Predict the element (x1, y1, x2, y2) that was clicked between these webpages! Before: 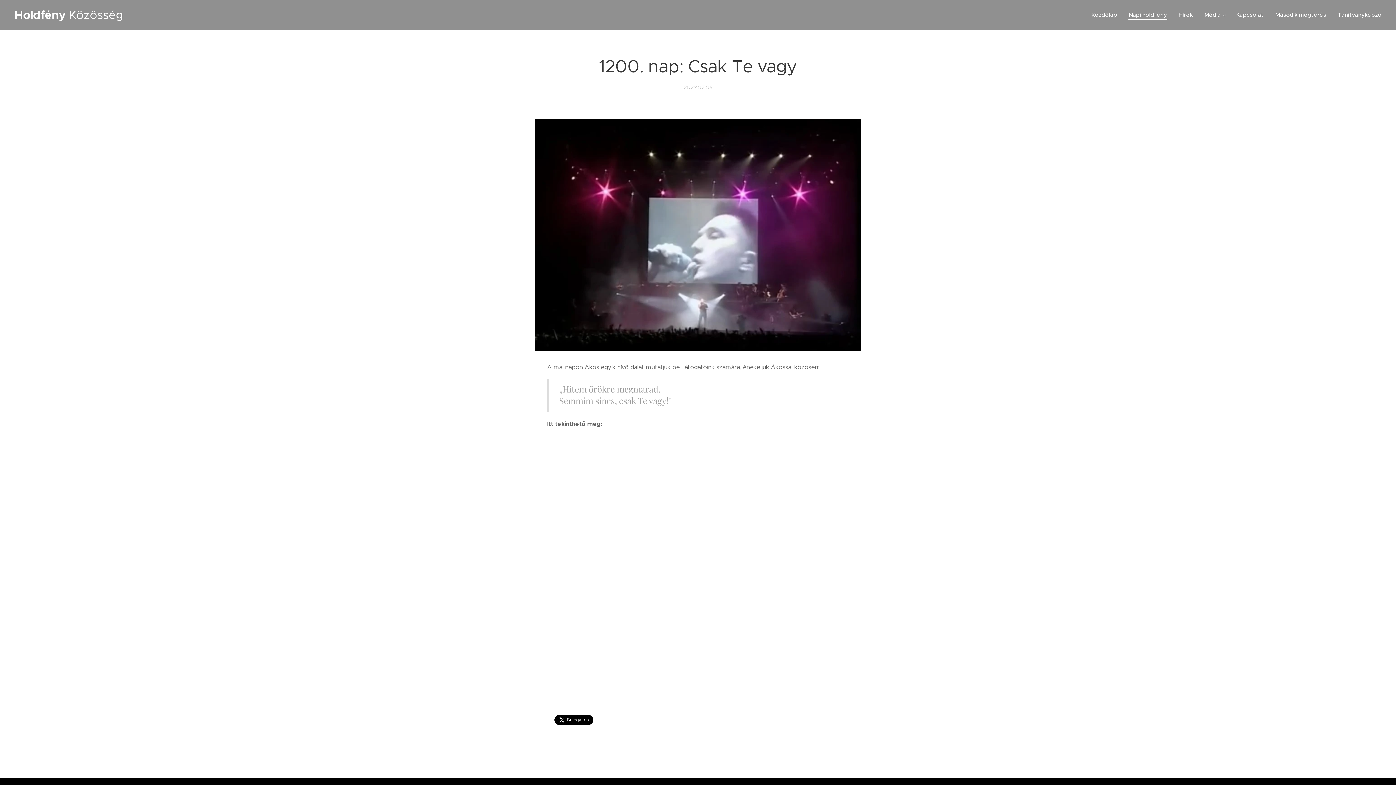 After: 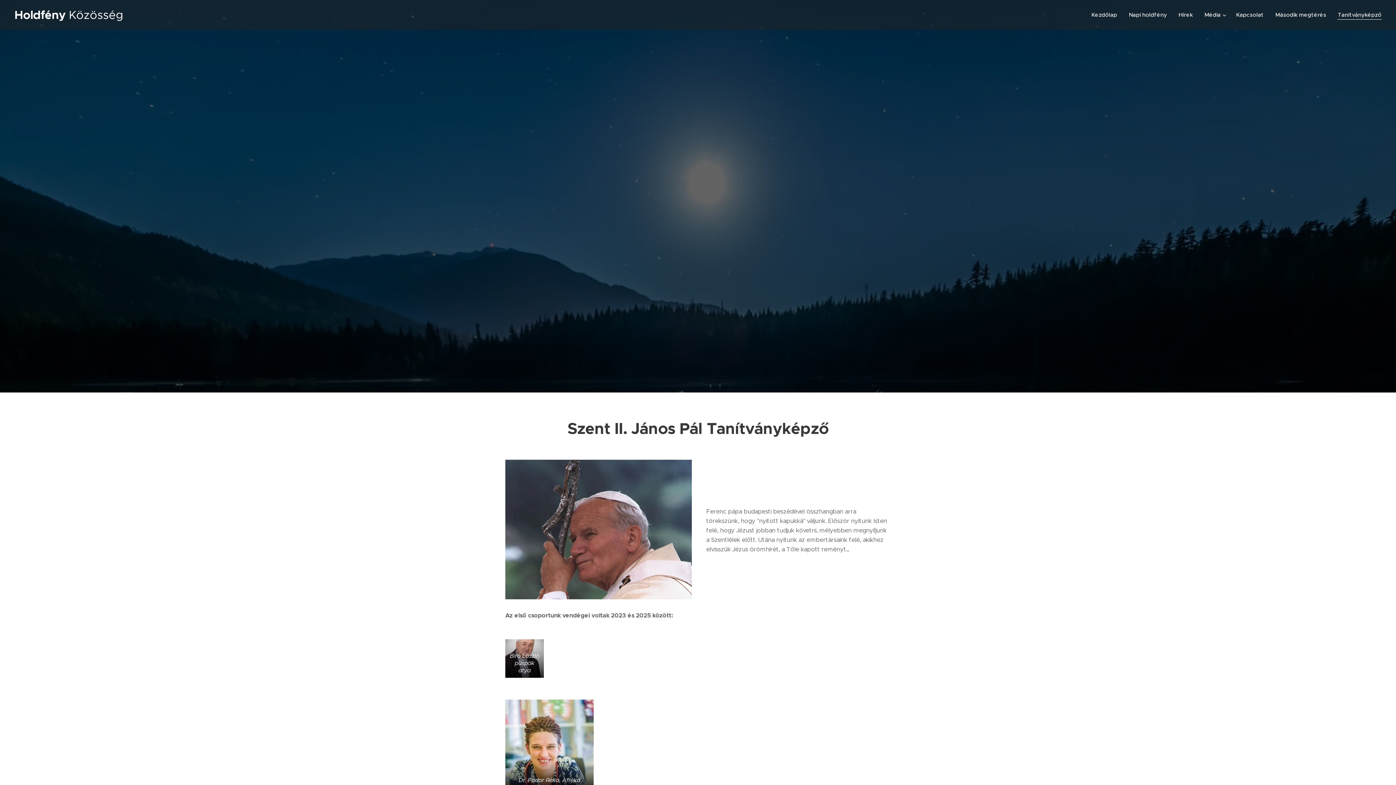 Action: label: Tanítványképző bbox: (1332, 5, 1381, 24)